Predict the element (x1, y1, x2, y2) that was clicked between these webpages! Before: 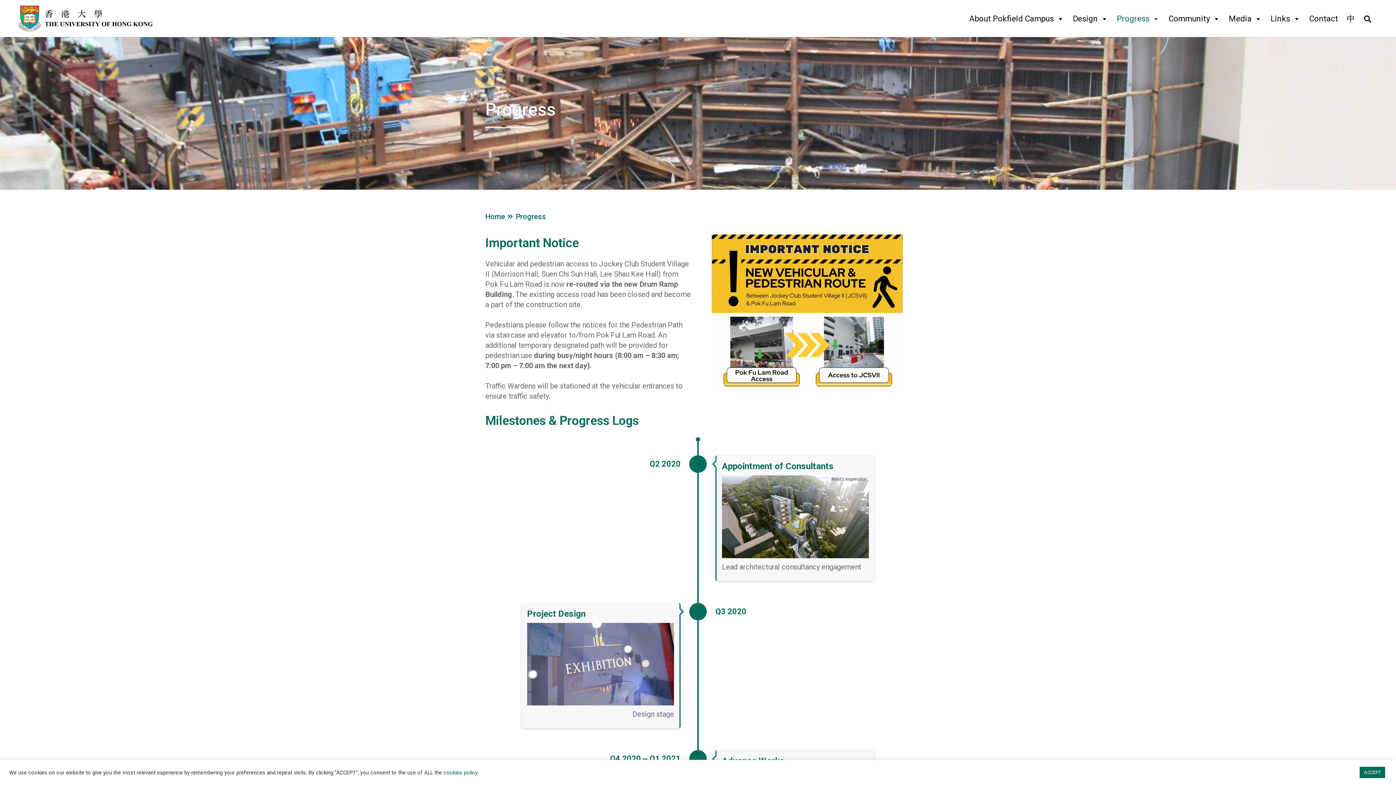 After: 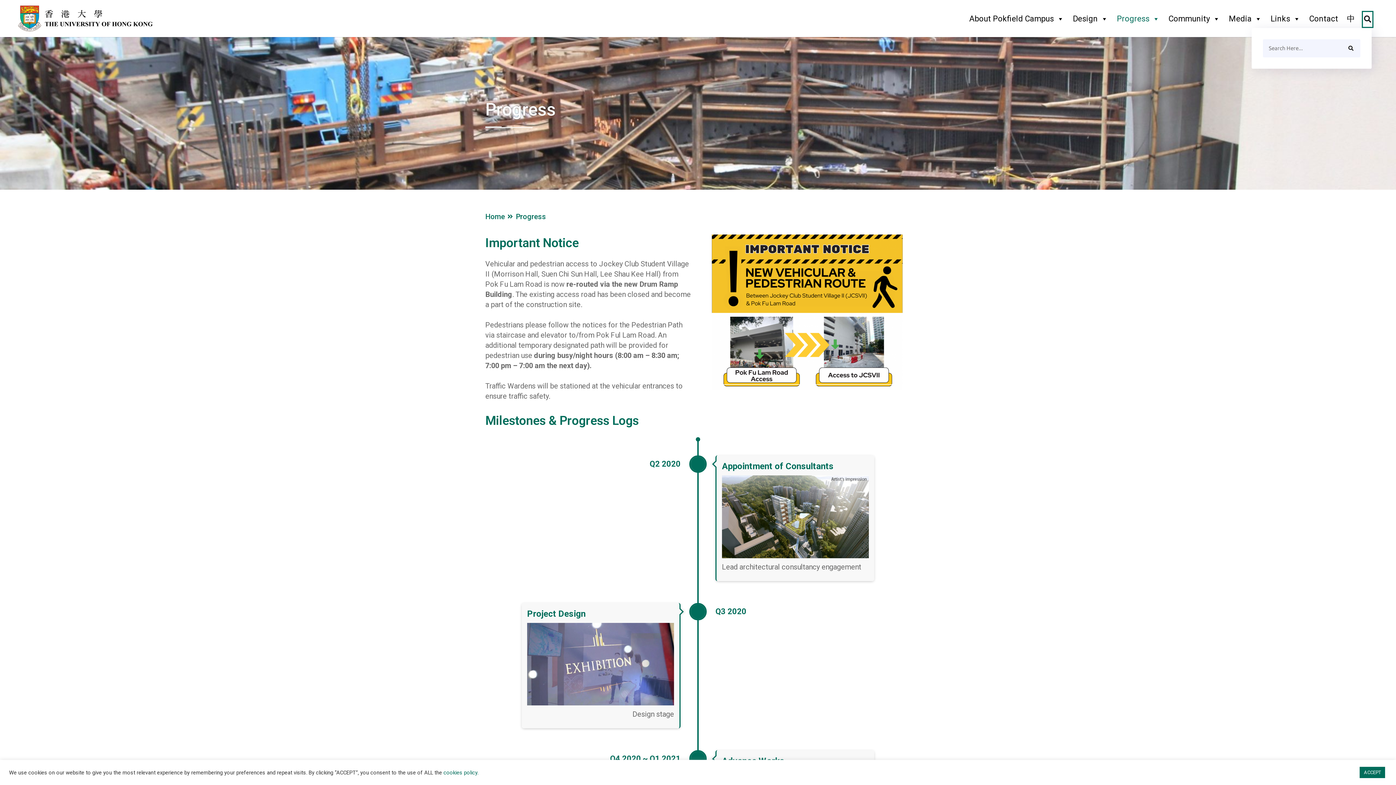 Action: bbox: (1361, 11, 1374, 29)